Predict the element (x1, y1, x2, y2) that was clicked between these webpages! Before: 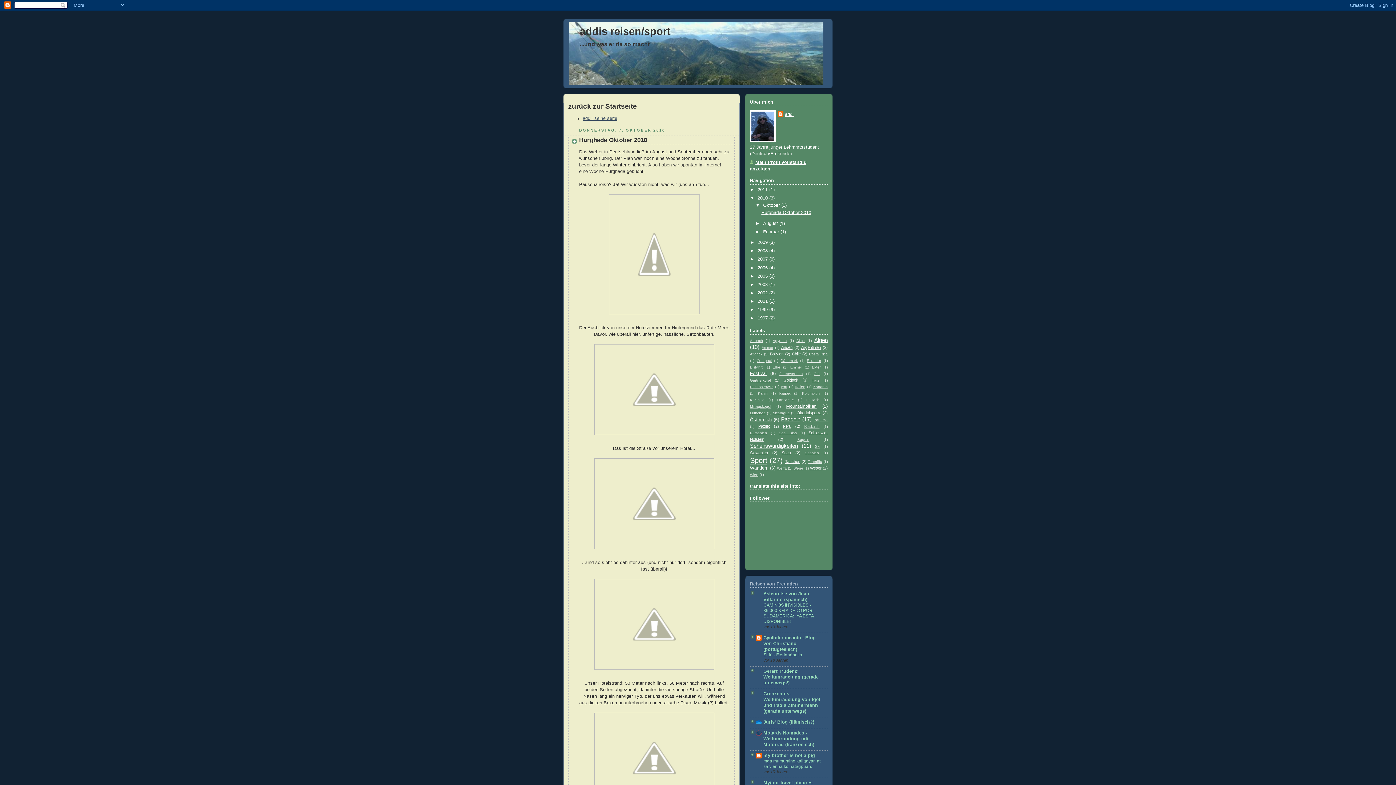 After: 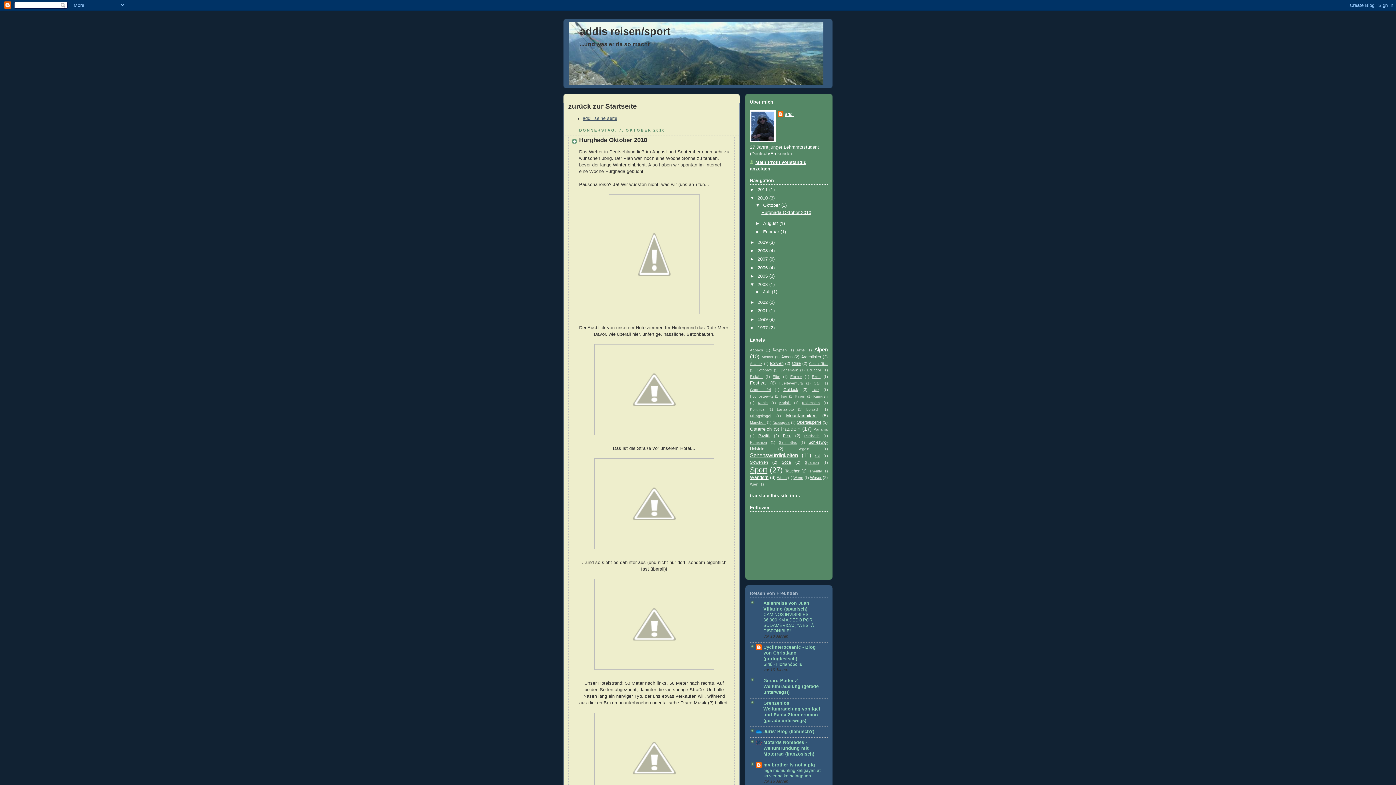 Action: label: ►   bbox: (750, 282, 757, 287)